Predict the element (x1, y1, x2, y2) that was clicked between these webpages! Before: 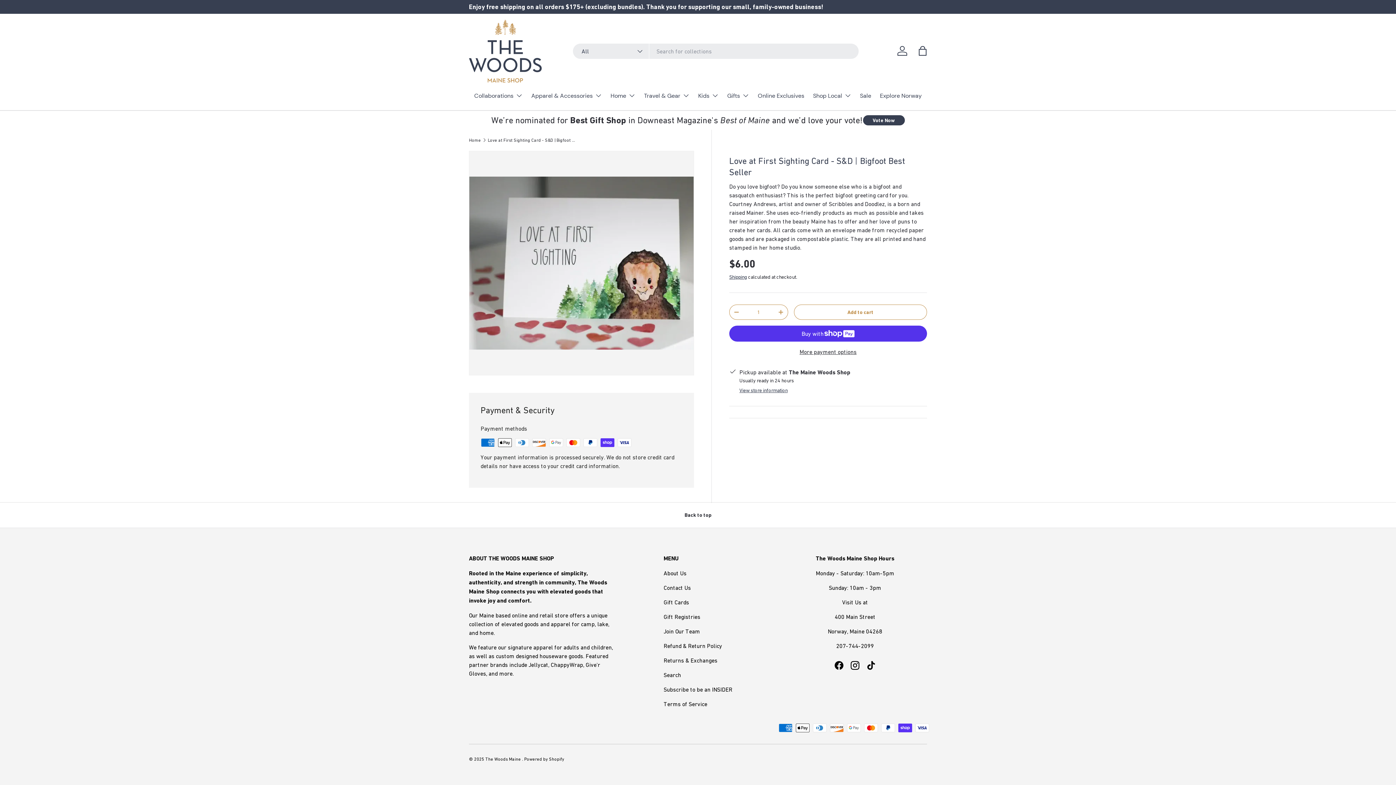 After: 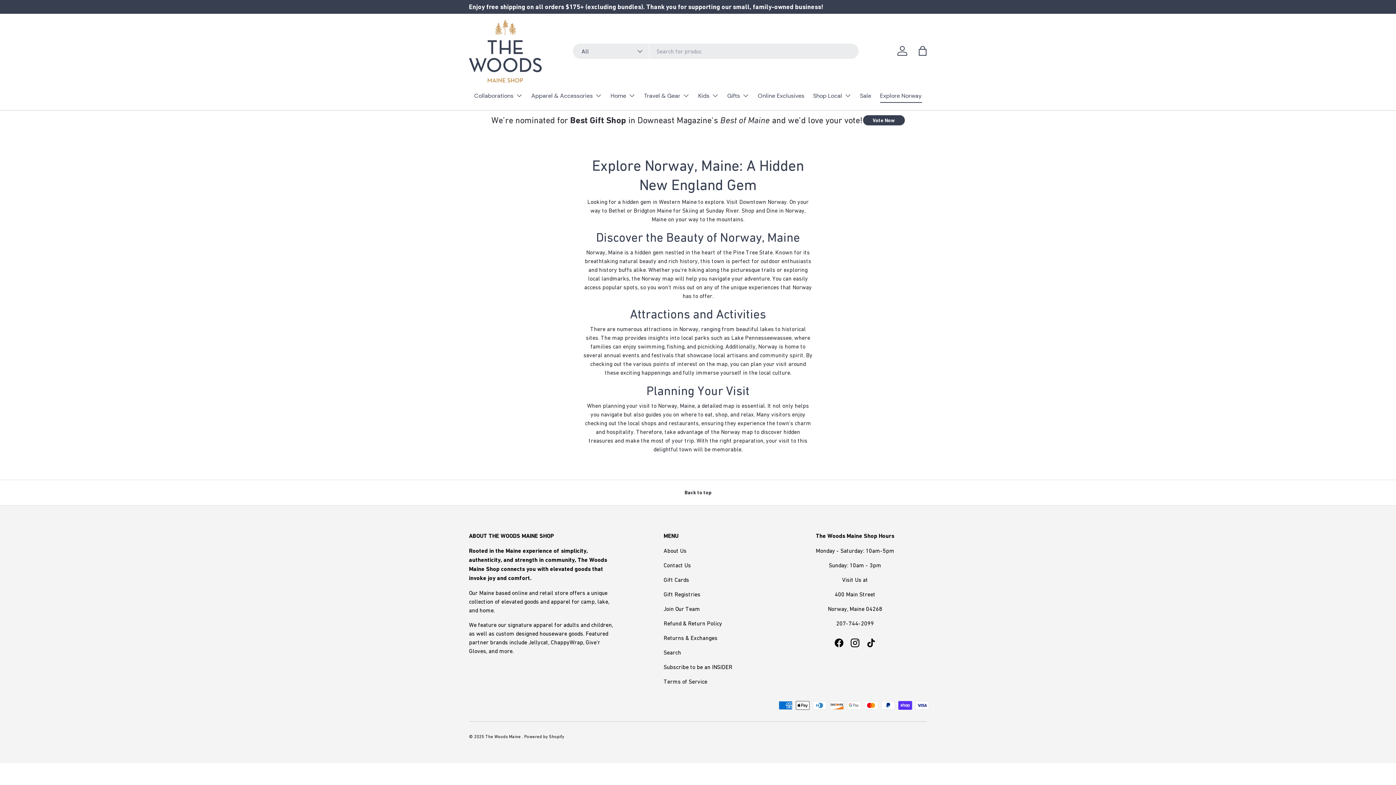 Action: bbox: (880, 88, 922, 102) label: Explore Norway